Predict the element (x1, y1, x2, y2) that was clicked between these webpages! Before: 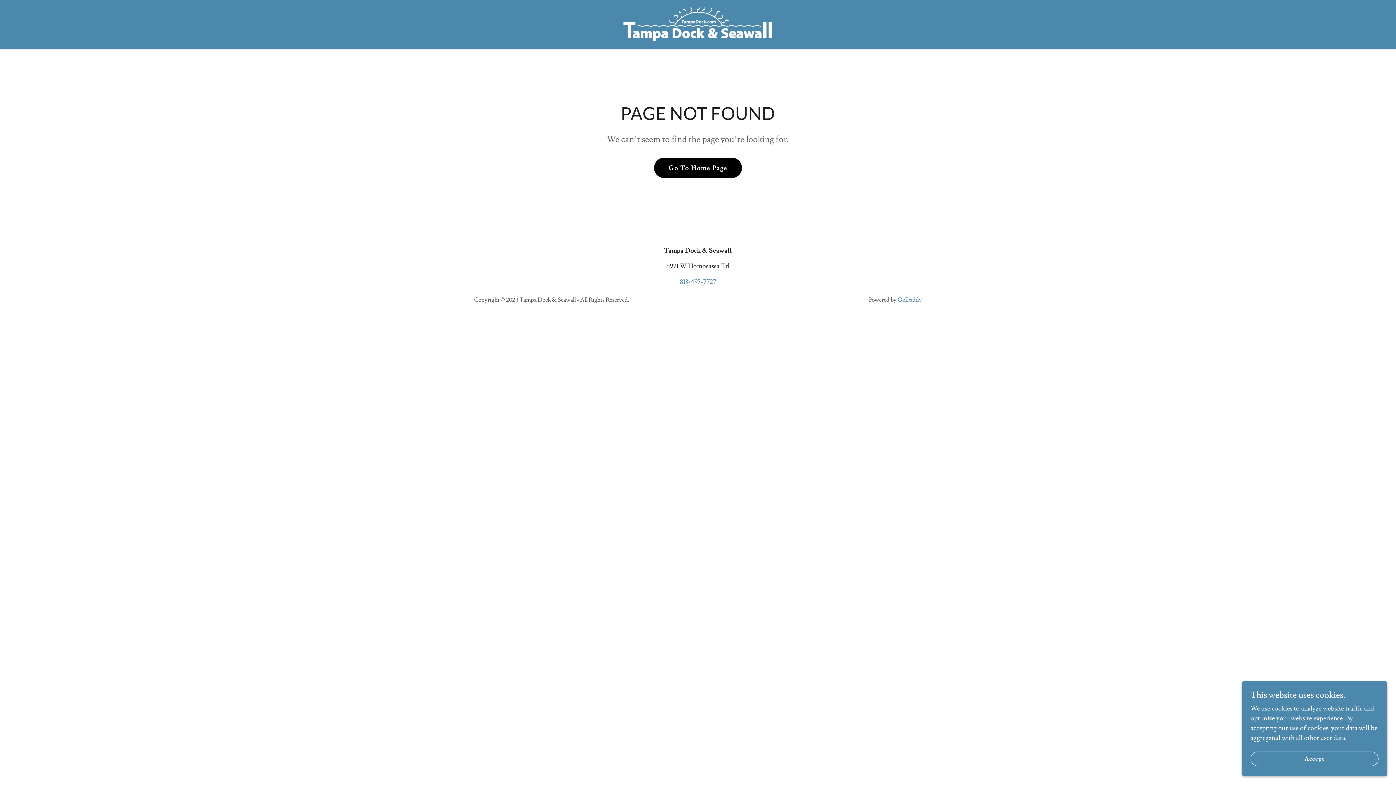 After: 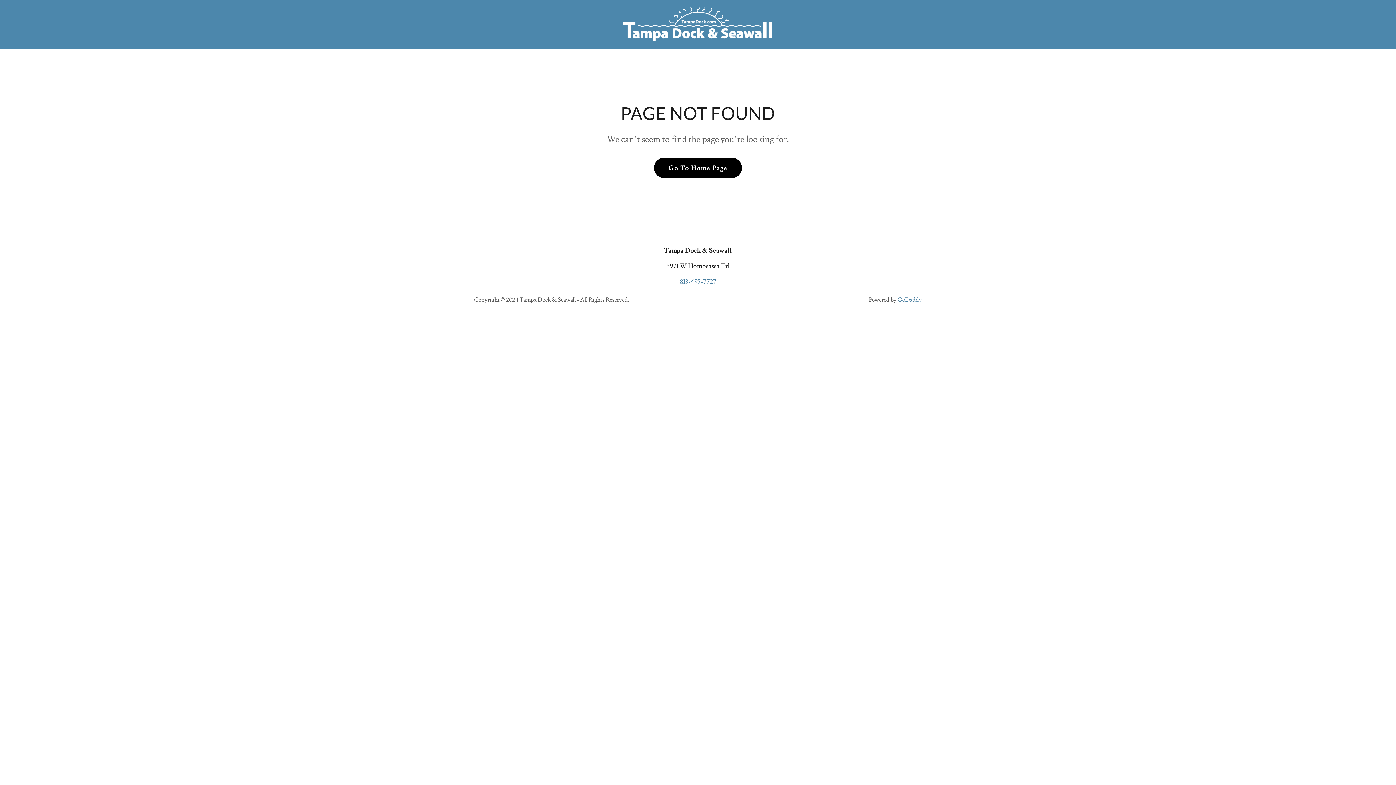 Action: bbox: (1250, 752, 1378, 766) label: Accept